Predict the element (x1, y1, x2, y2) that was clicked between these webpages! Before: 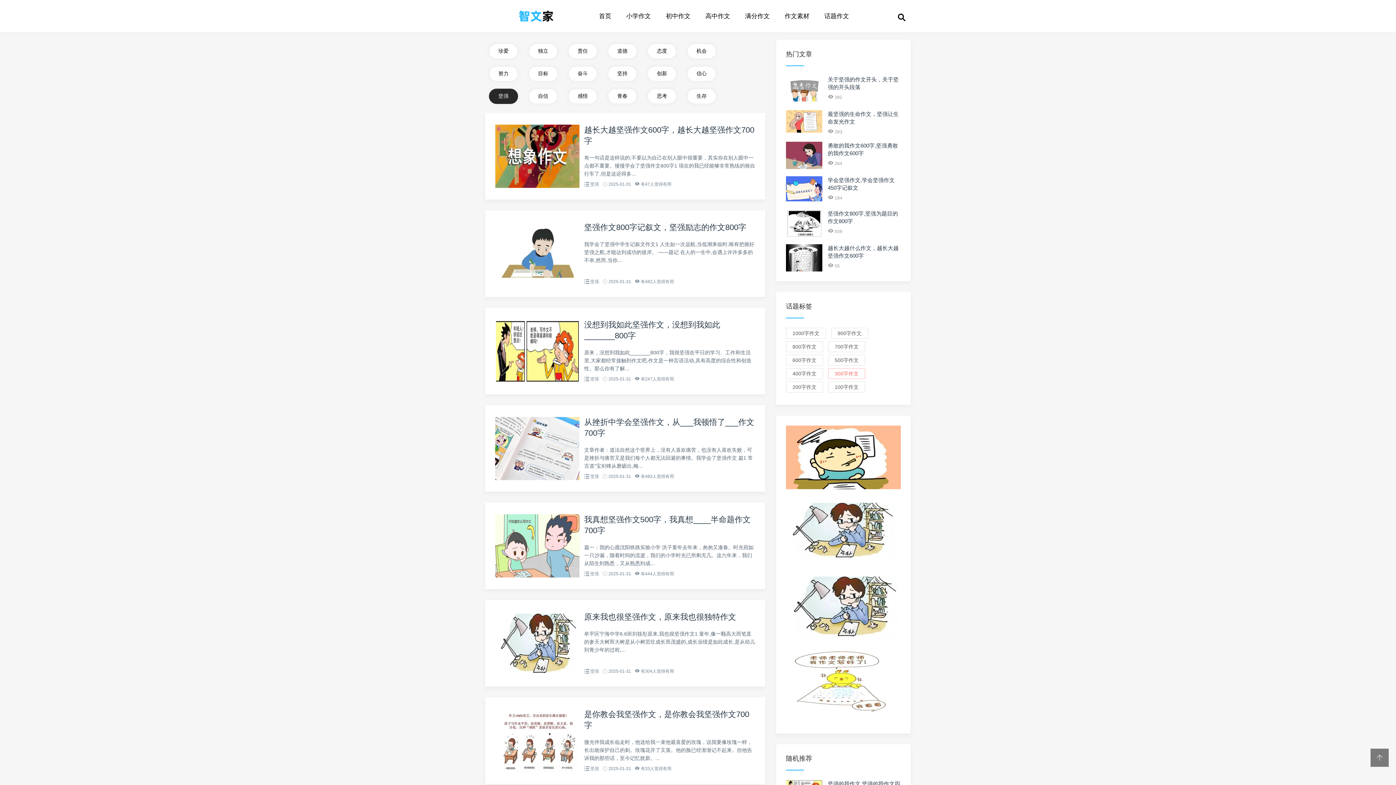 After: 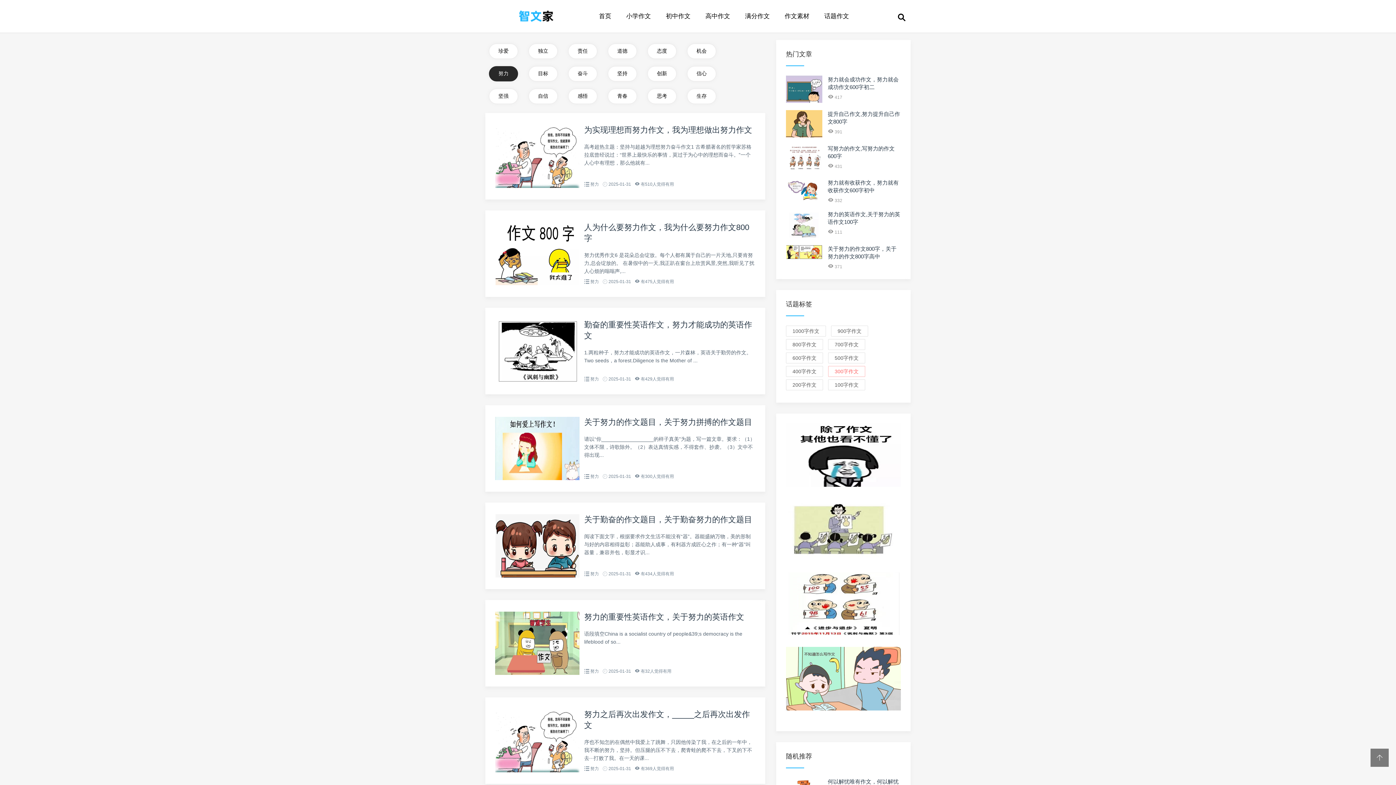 Action: label: 努力 bbox: (498, 70, 508, 76)